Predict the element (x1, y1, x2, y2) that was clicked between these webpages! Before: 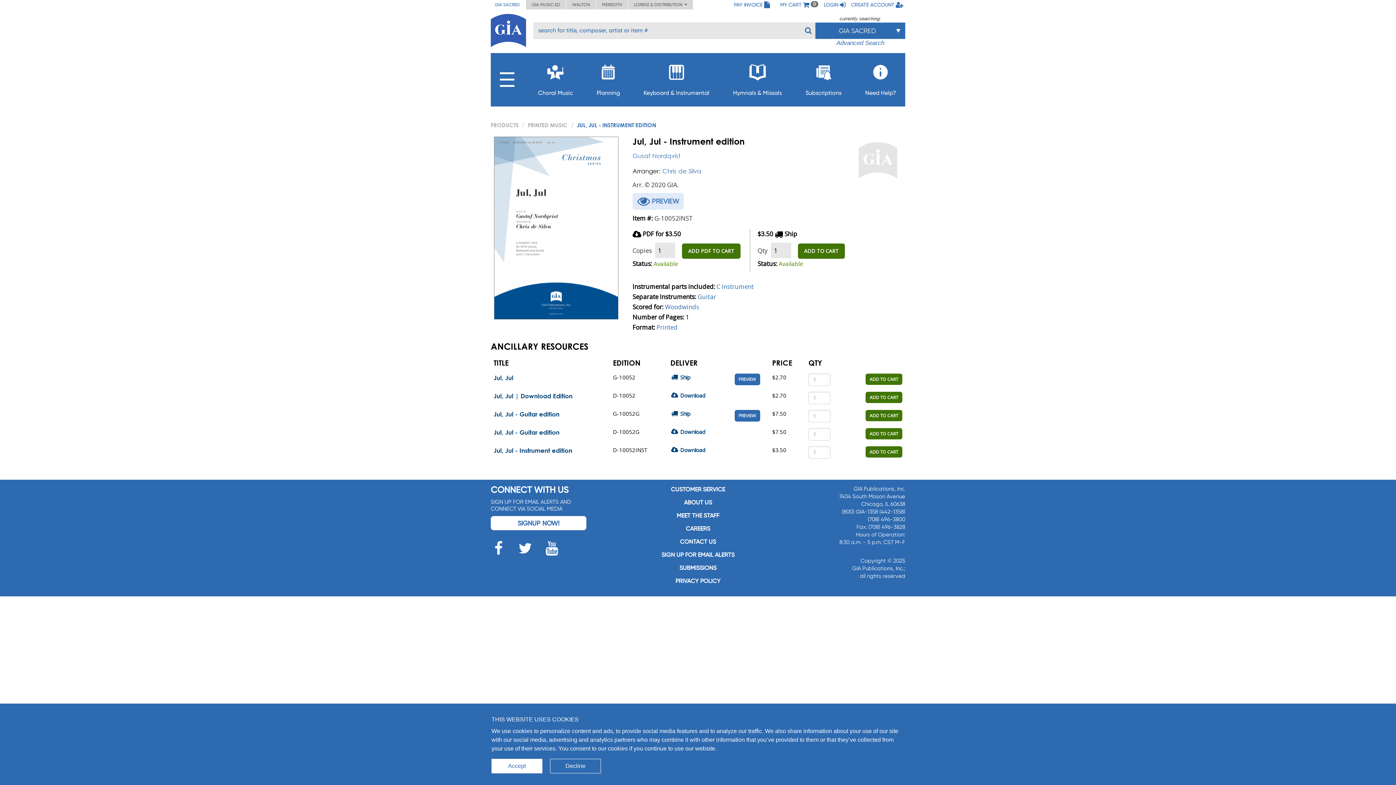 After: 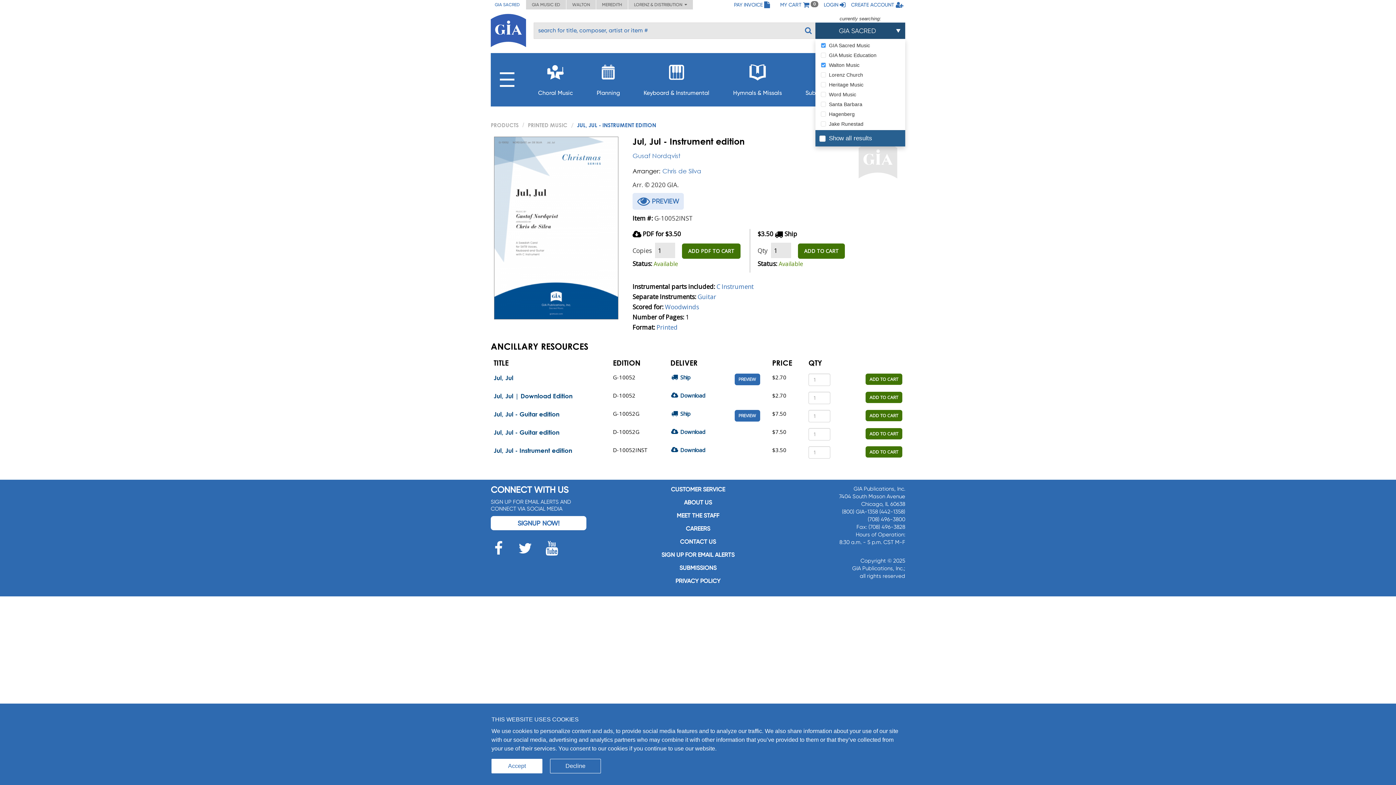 Action: label: GIA SACRED bbox: (815, 22, 905, 38)